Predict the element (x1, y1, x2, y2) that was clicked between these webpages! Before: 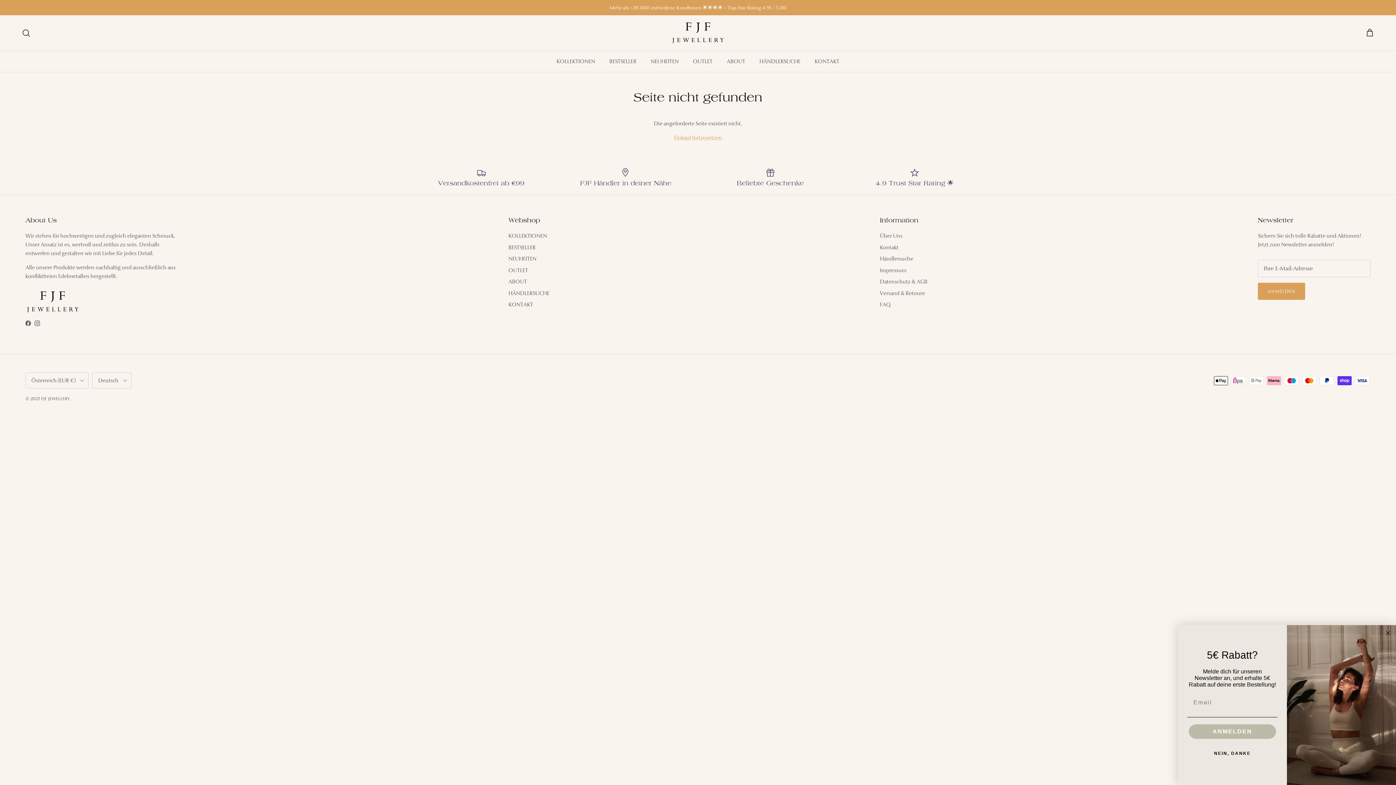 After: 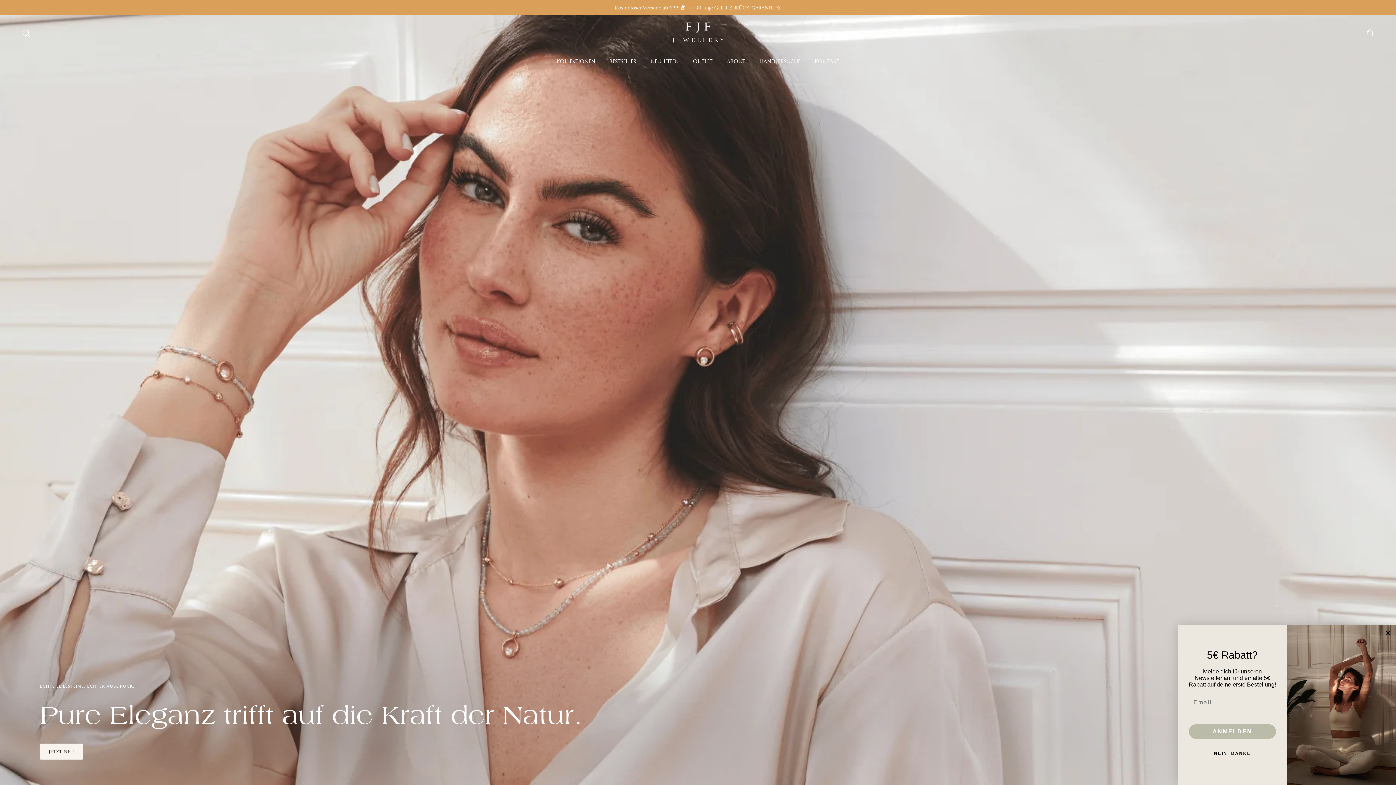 Action: bbox: (670, 22, 725, 43)